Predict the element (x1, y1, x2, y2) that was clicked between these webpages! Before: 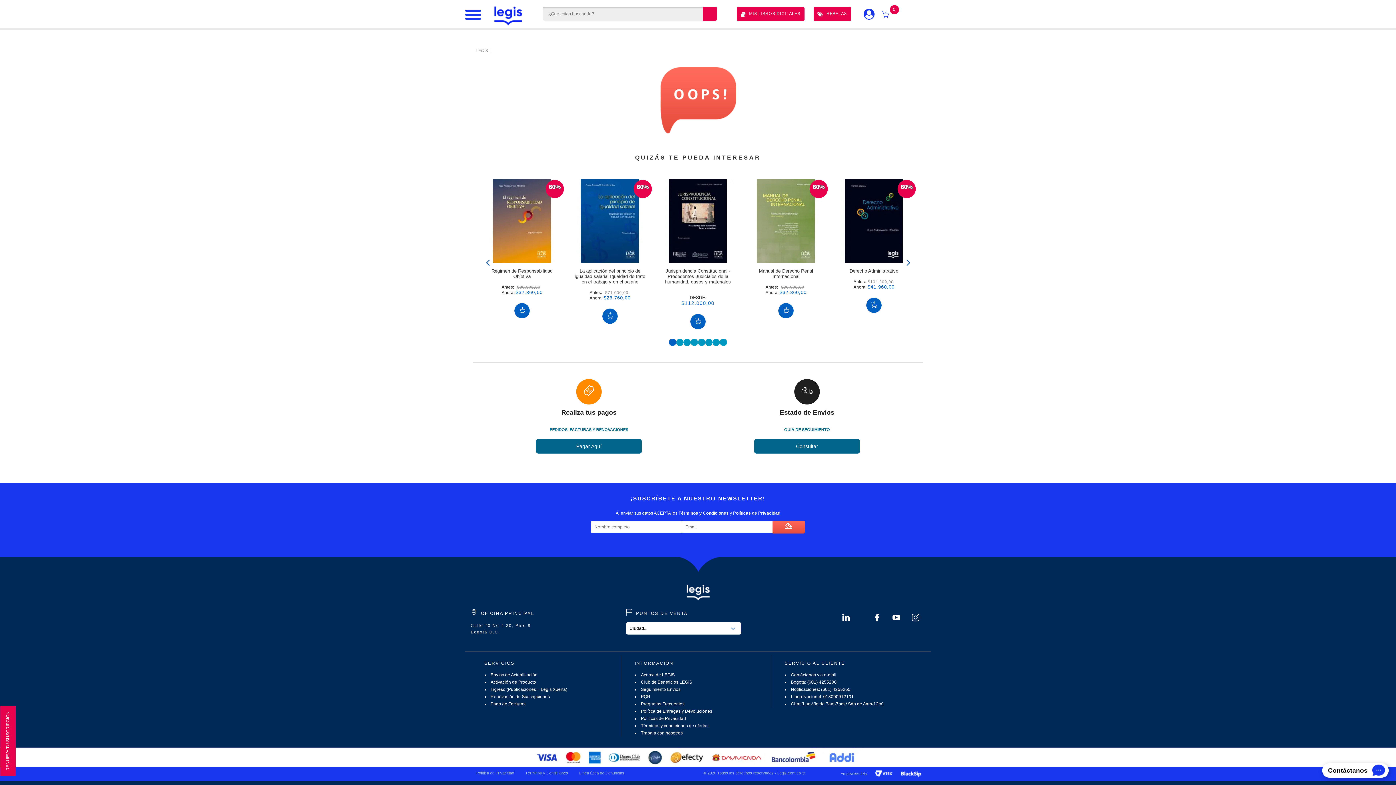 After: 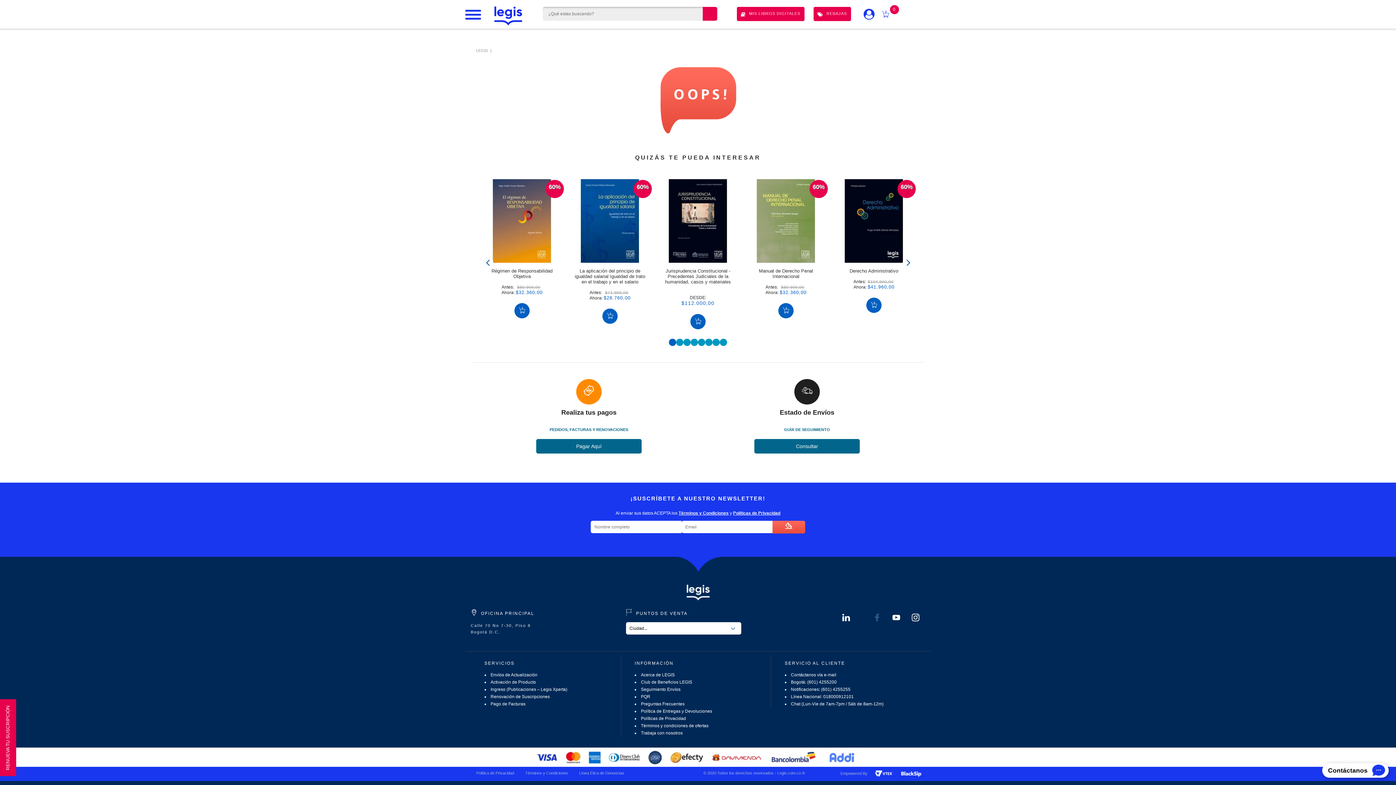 Action: bbox: (867, 609, 886, 626)